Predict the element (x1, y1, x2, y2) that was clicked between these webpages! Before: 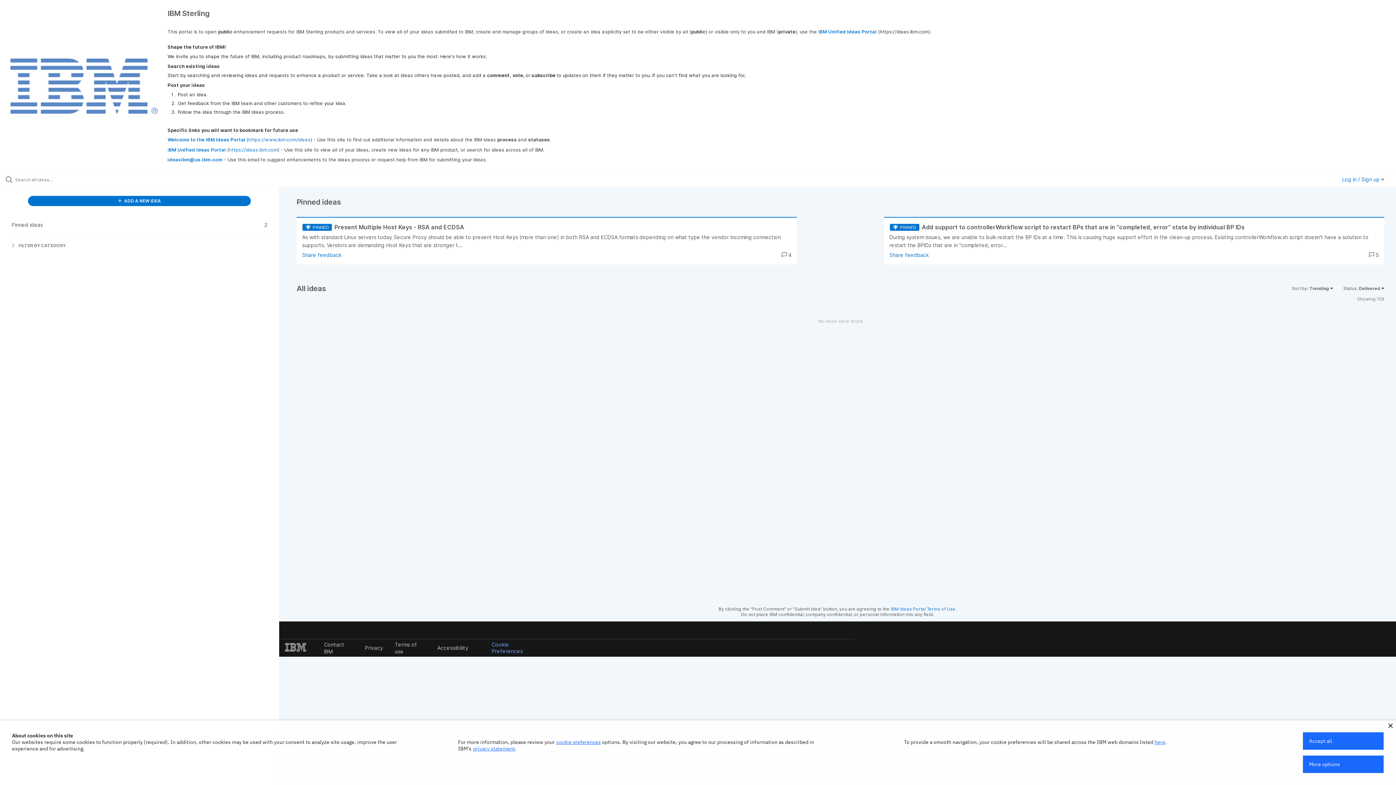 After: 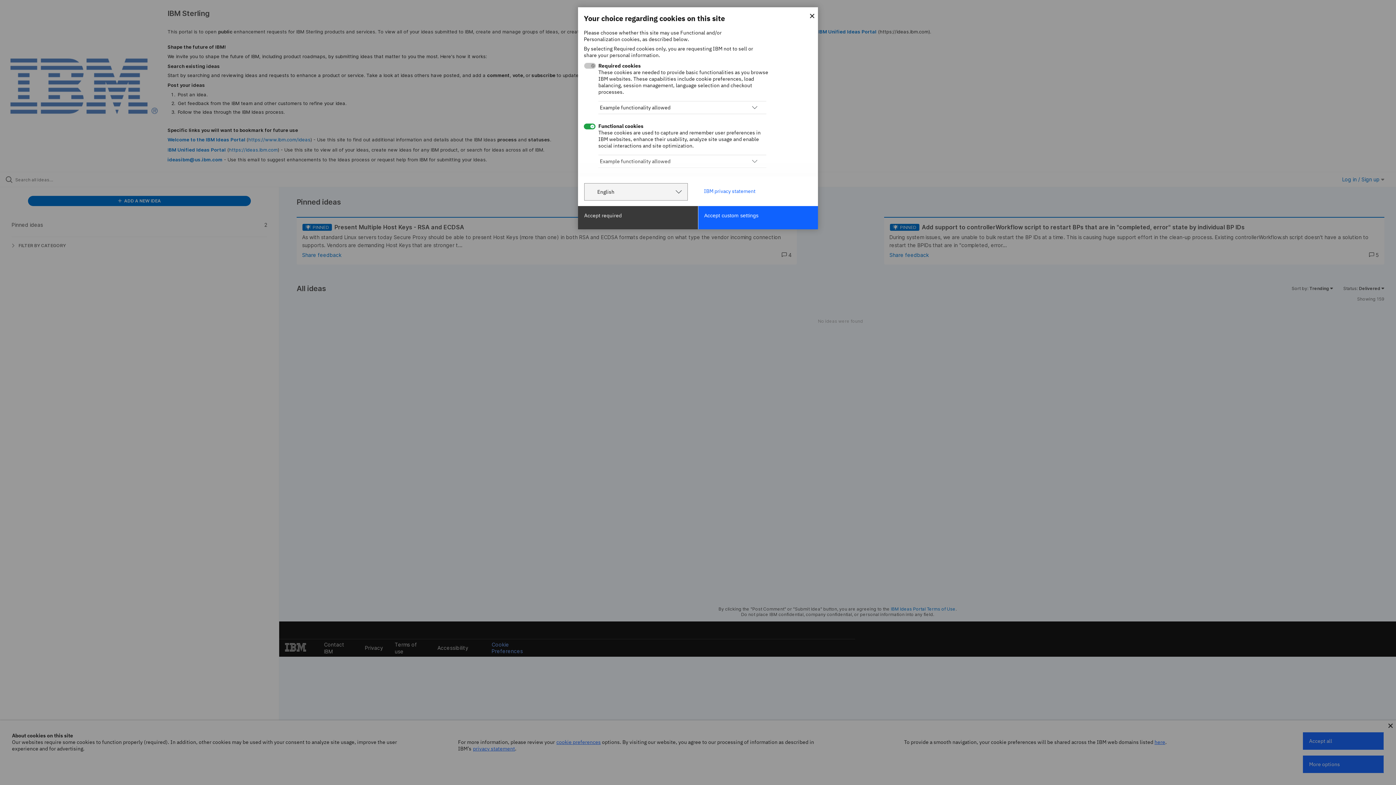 Action: label: cookie preferences bbox: (556, 739, 600, 745)